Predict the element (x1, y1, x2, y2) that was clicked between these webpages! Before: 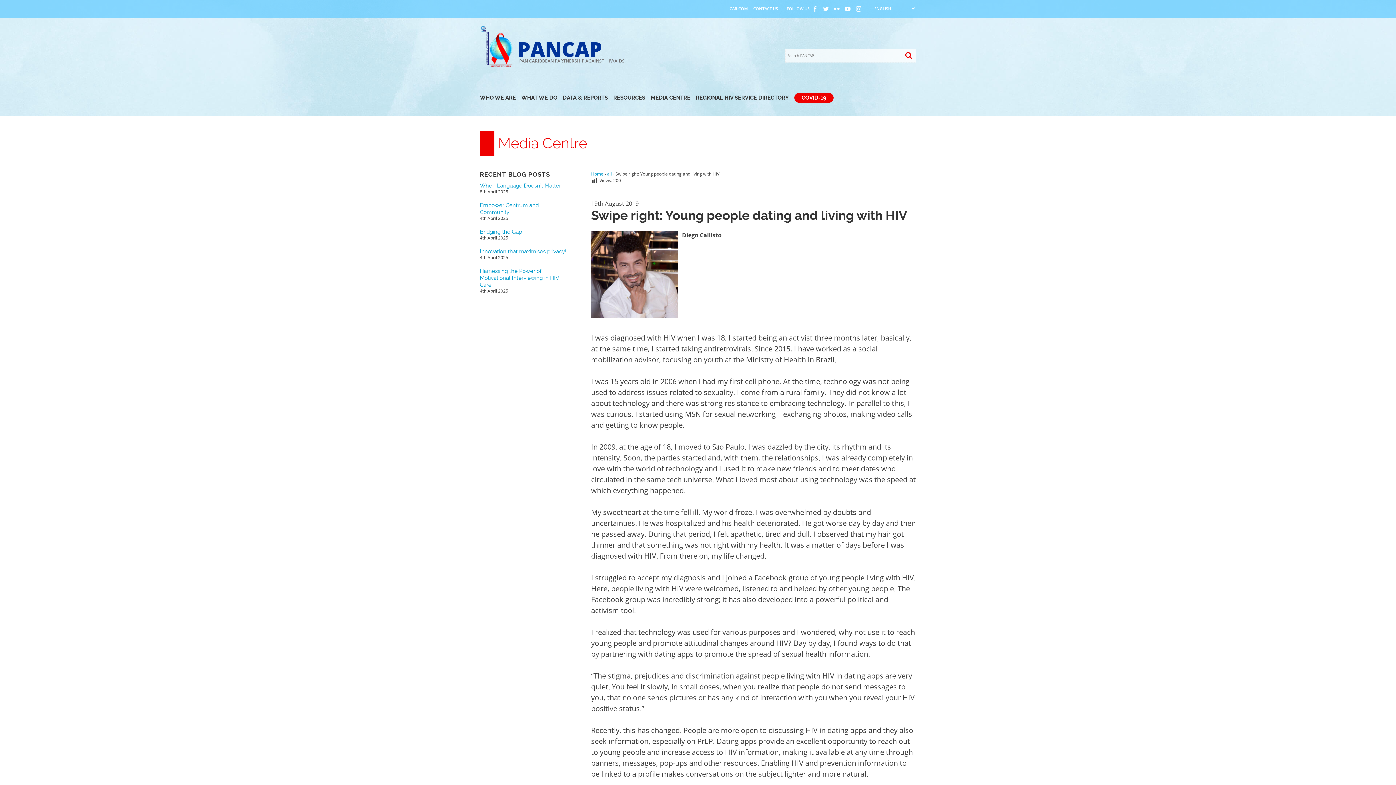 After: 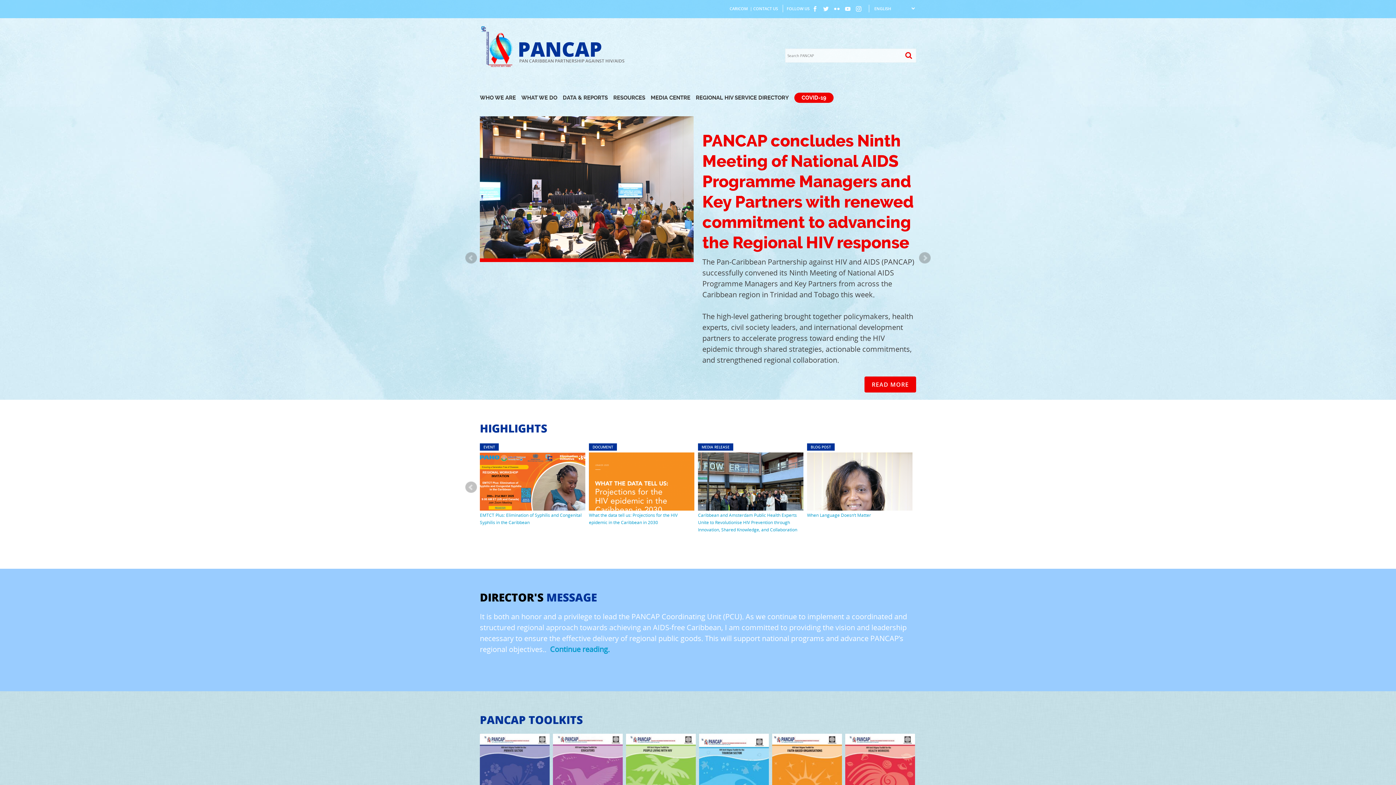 Action: bbox: (591, 170, 603, 177) label: Home